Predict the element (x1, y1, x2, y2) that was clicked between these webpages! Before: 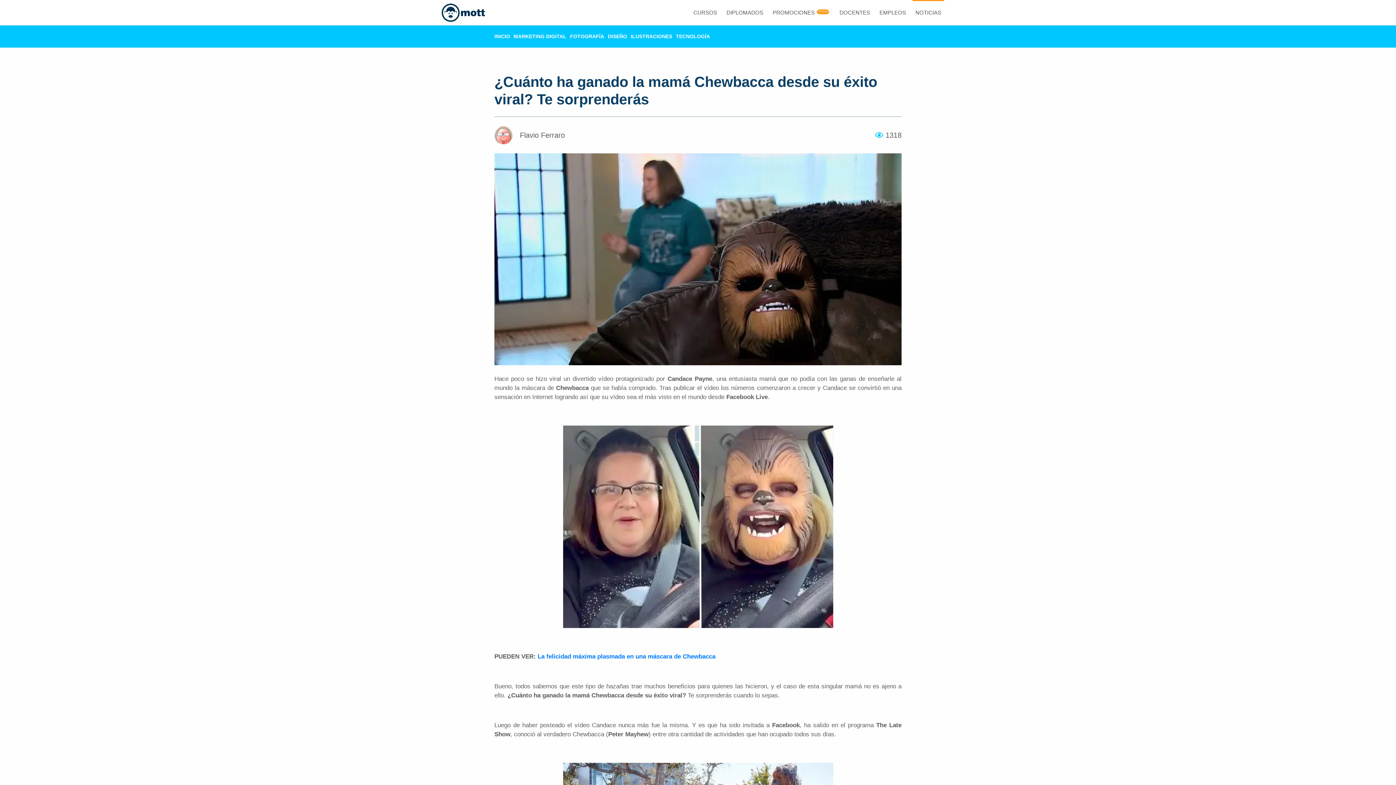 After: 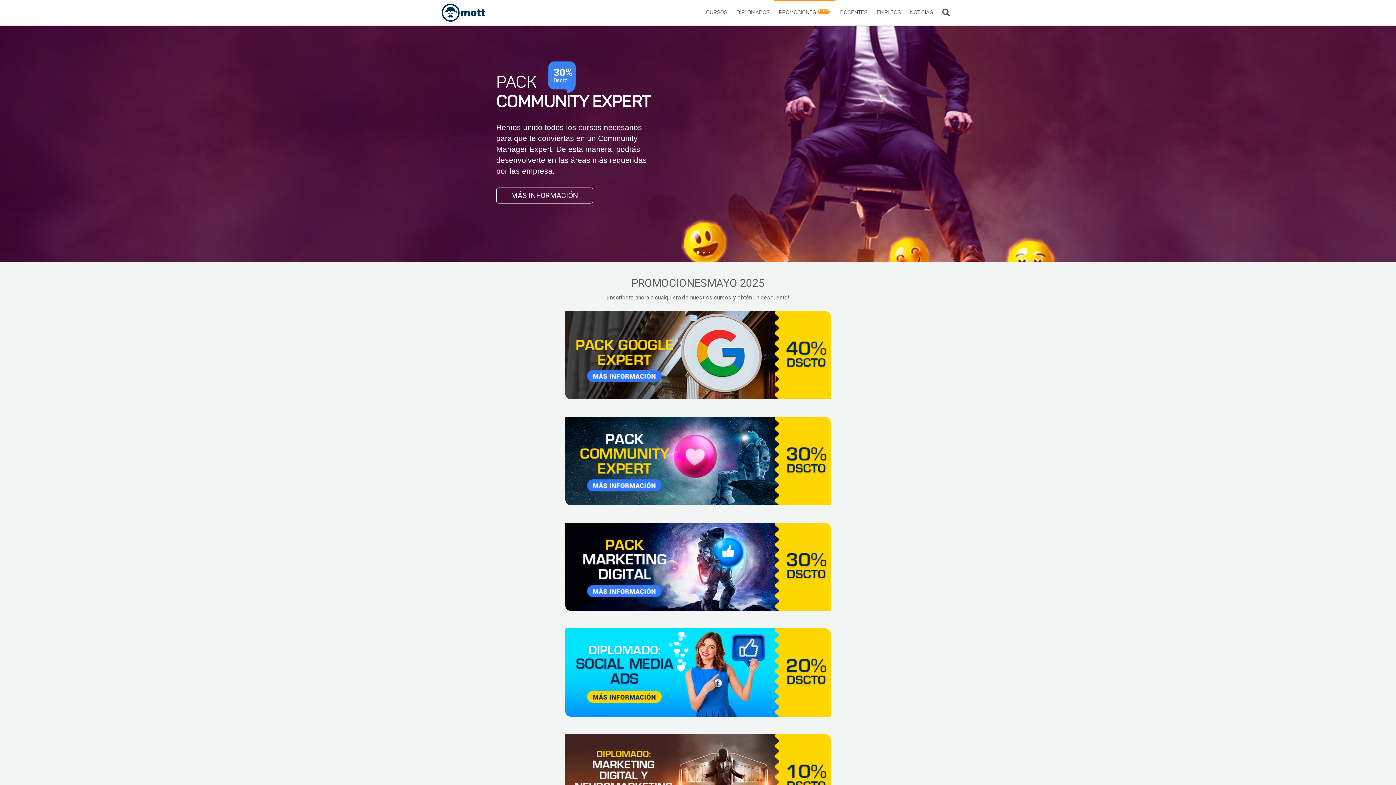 Action: label: PROMOCIONES bbox: (769, 5, 817, 19)